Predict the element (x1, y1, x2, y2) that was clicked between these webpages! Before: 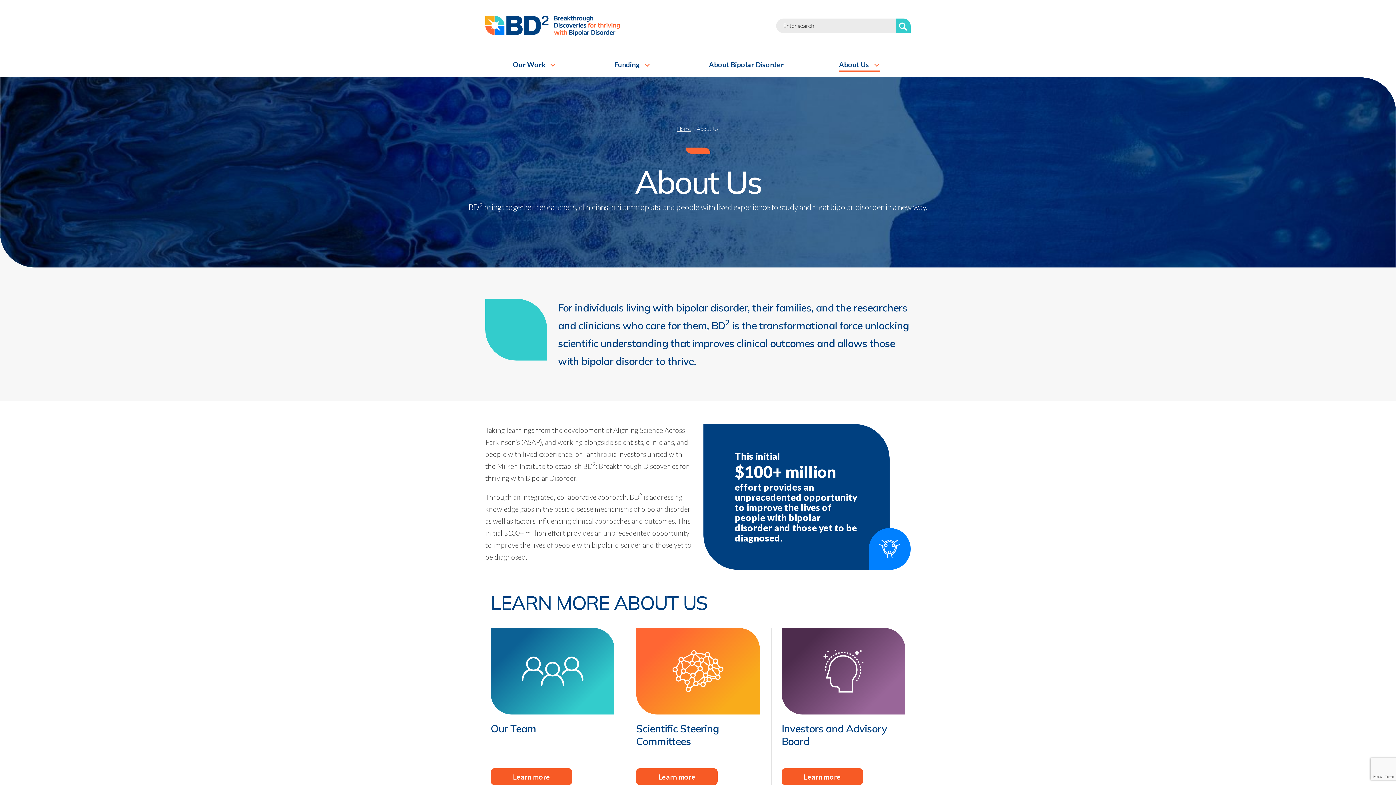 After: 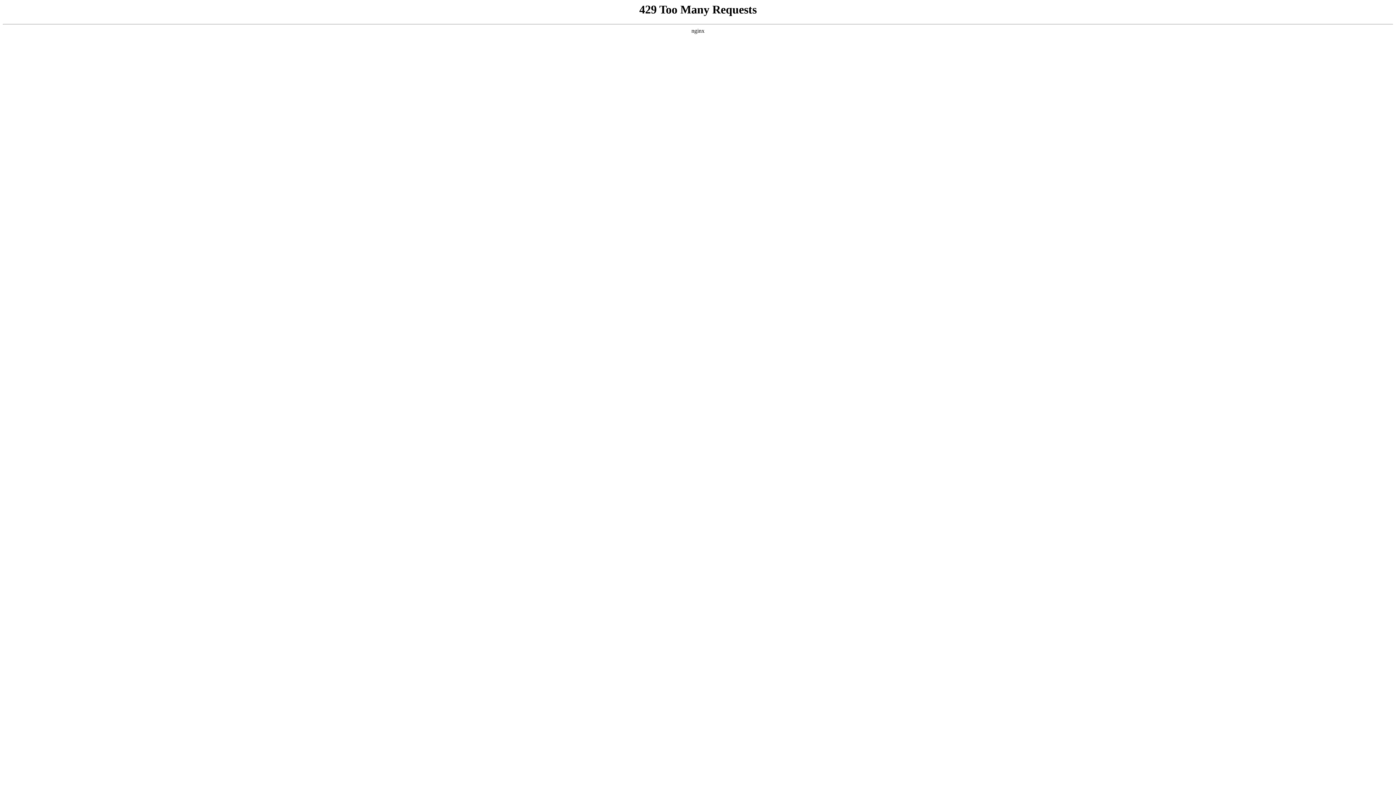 Action: label: Funding bbox: (607, 56, 660, 73)